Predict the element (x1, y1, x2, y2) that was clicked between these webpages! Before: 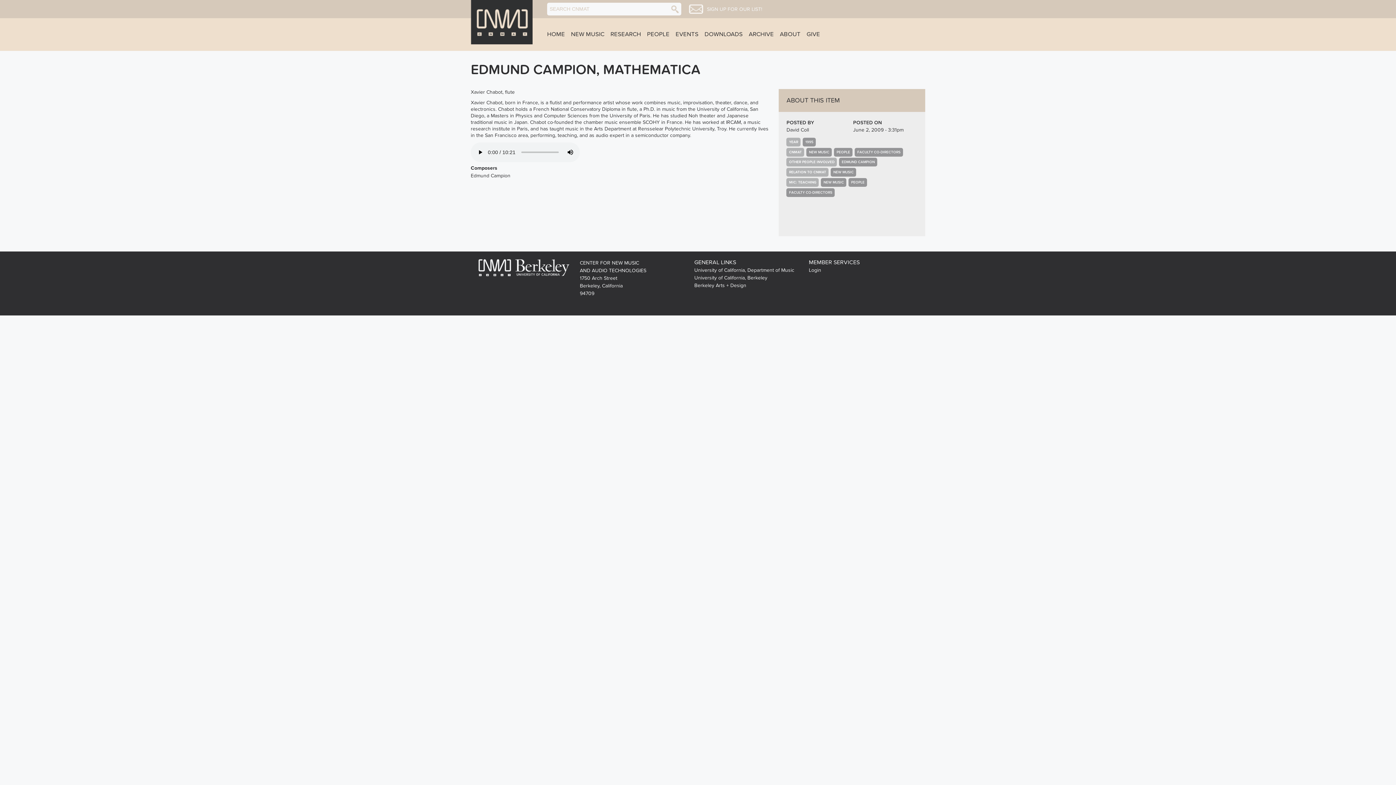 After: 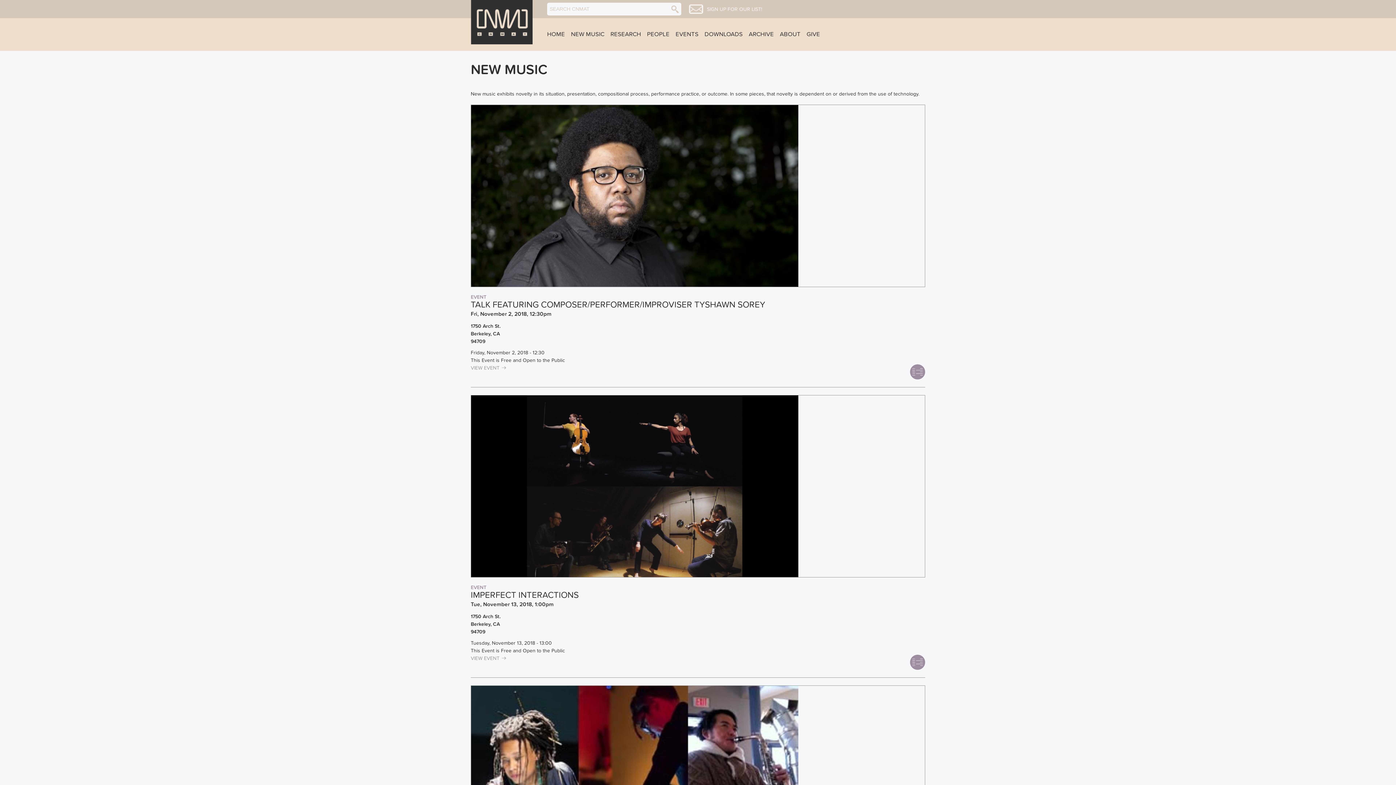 Action: bbox: (833, 170, 853, 174) label: NEW MUSIC